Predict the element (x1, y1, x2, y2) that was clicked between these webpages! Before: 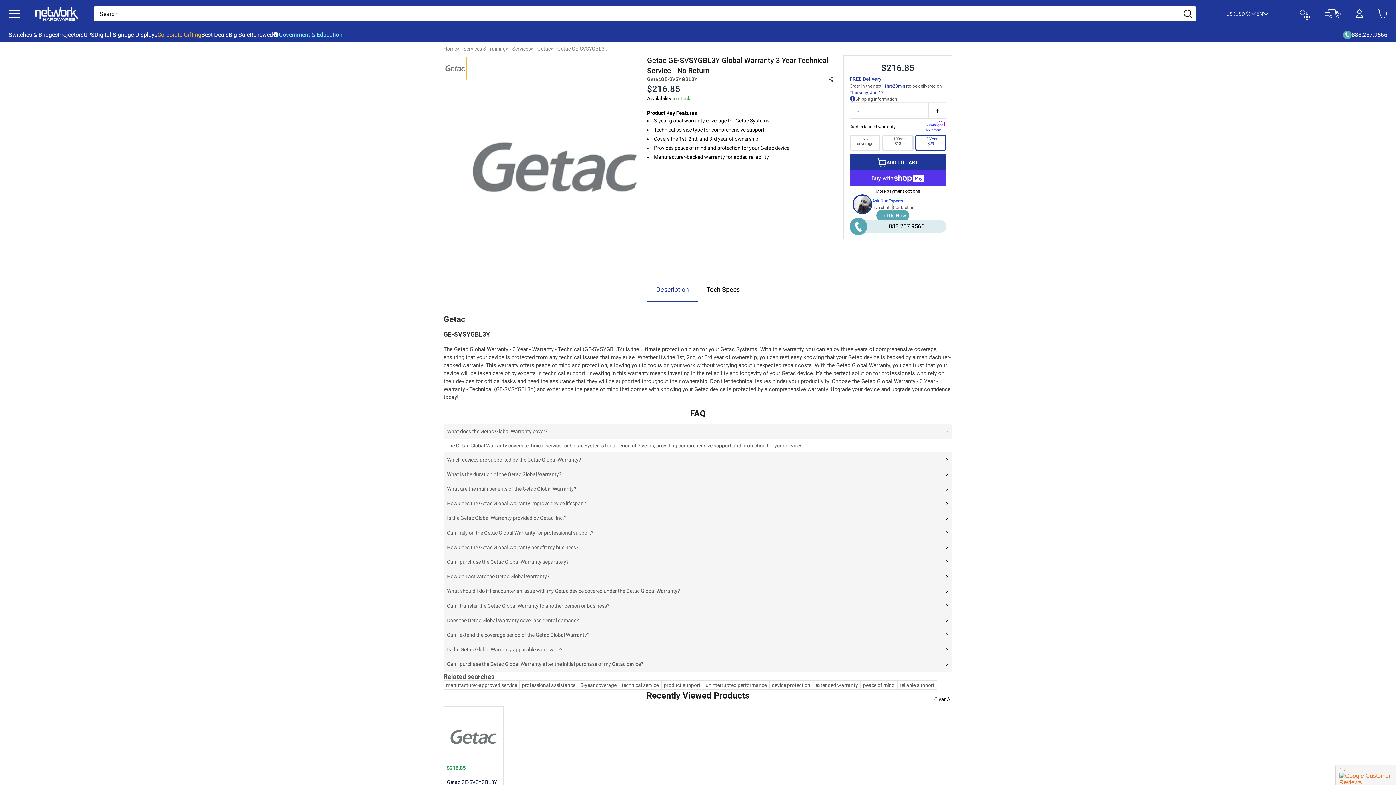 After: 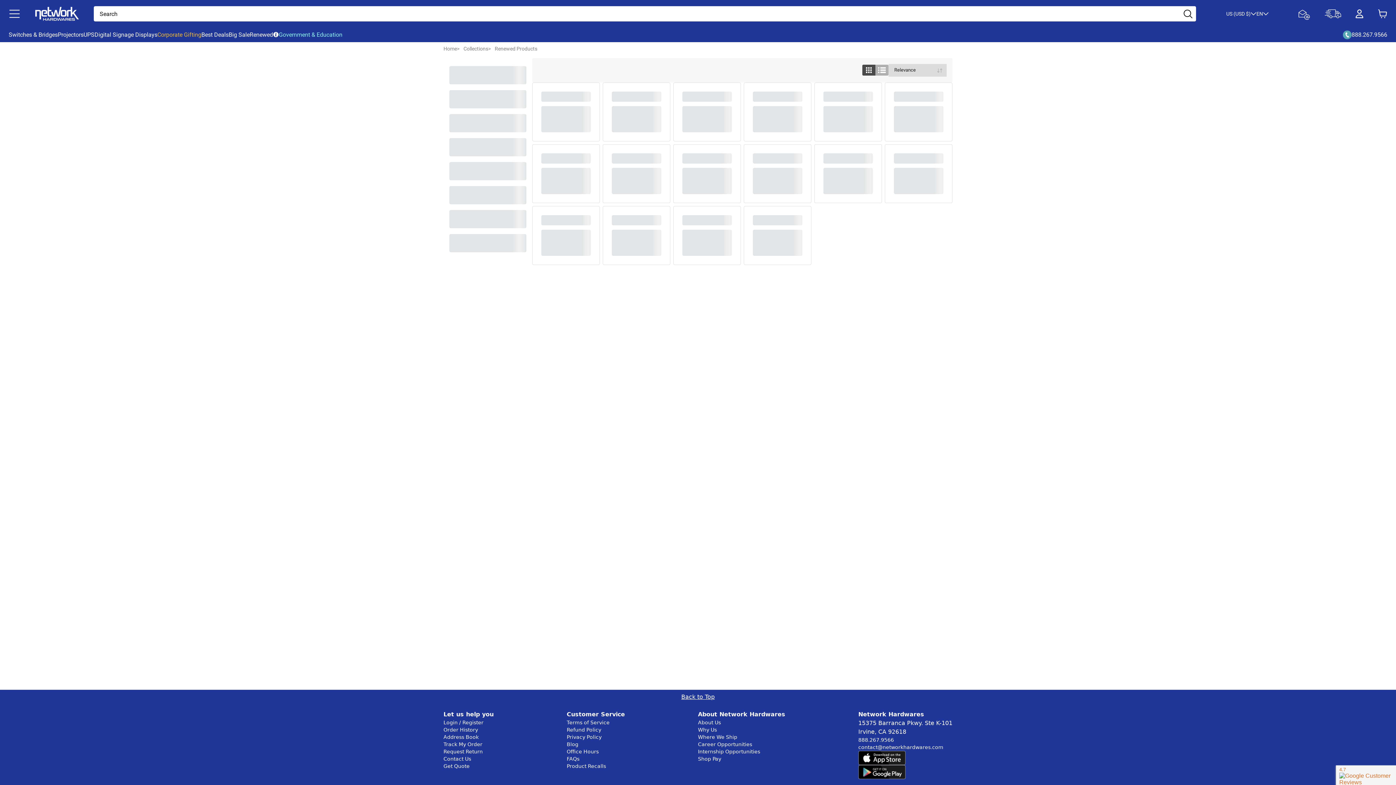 Action: label: Renewed bbox: (249, 30, 273, 39)